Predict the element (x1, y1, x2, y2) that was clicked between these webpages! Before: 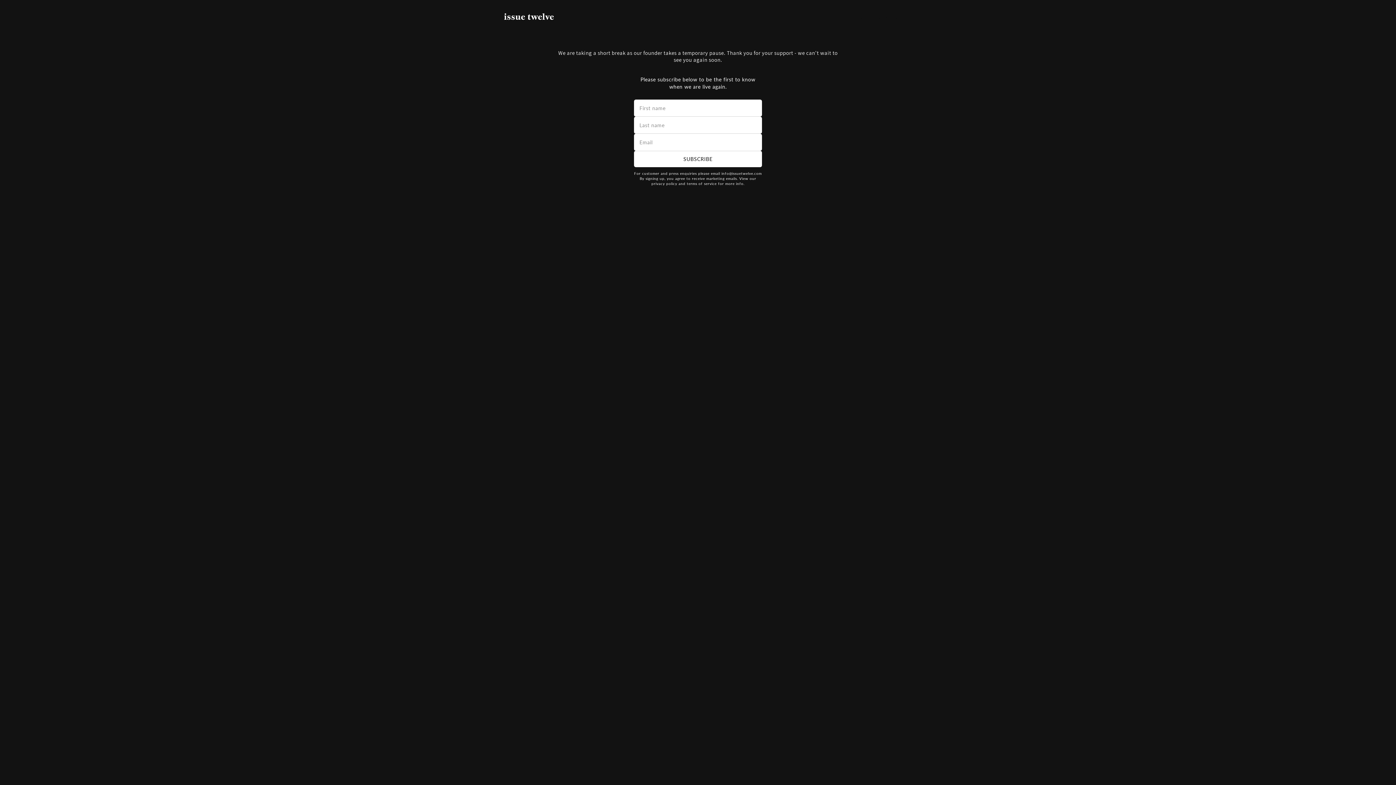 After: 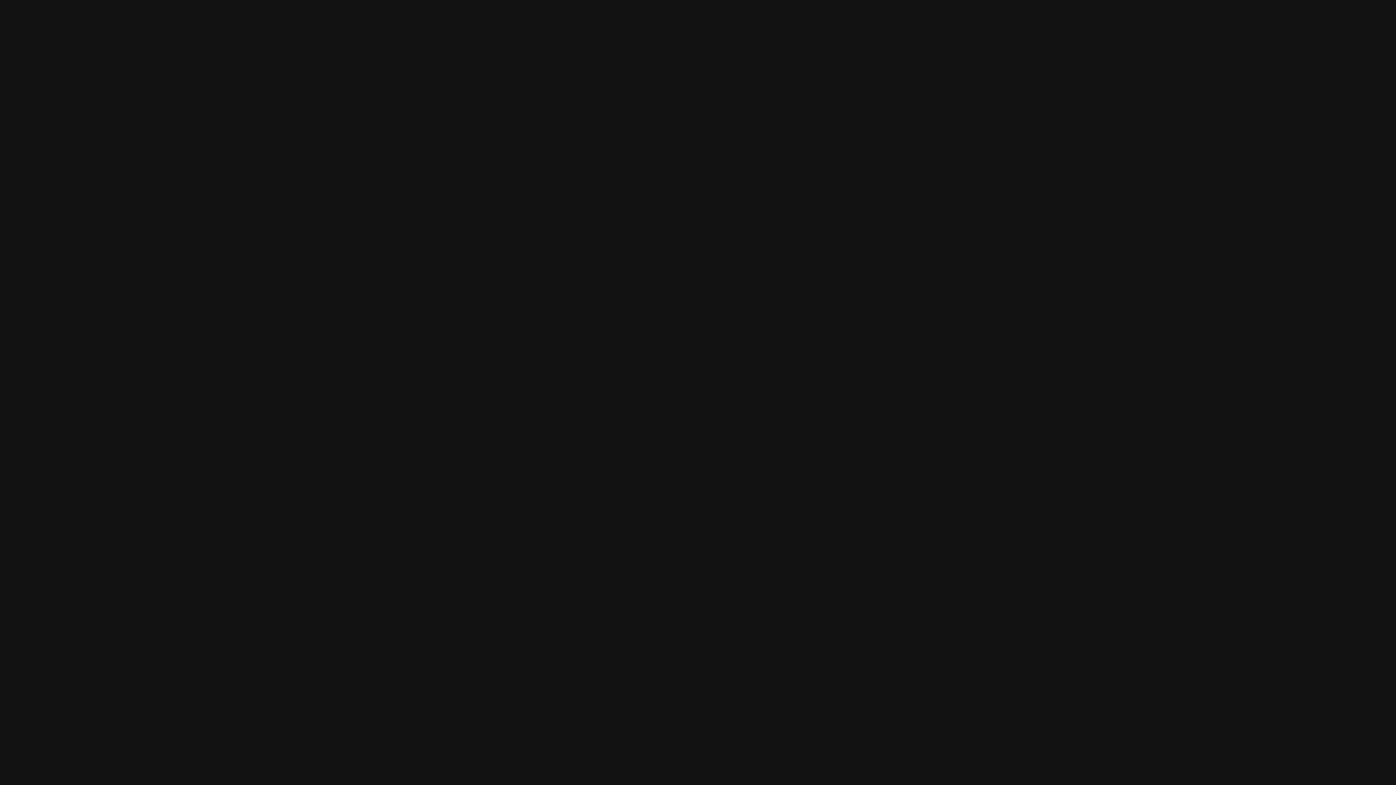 Action: label: Enter using password bbox: (836, 12, 898, 21)